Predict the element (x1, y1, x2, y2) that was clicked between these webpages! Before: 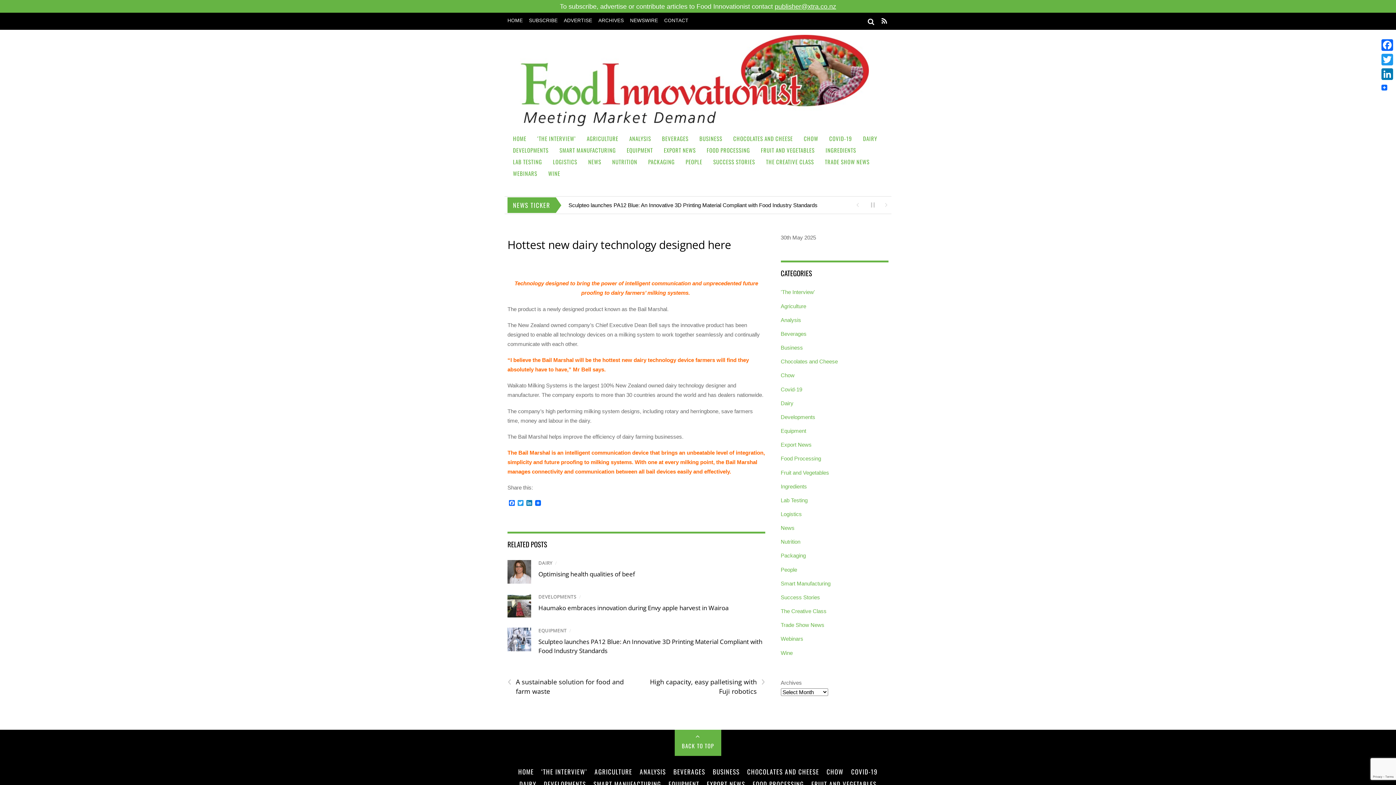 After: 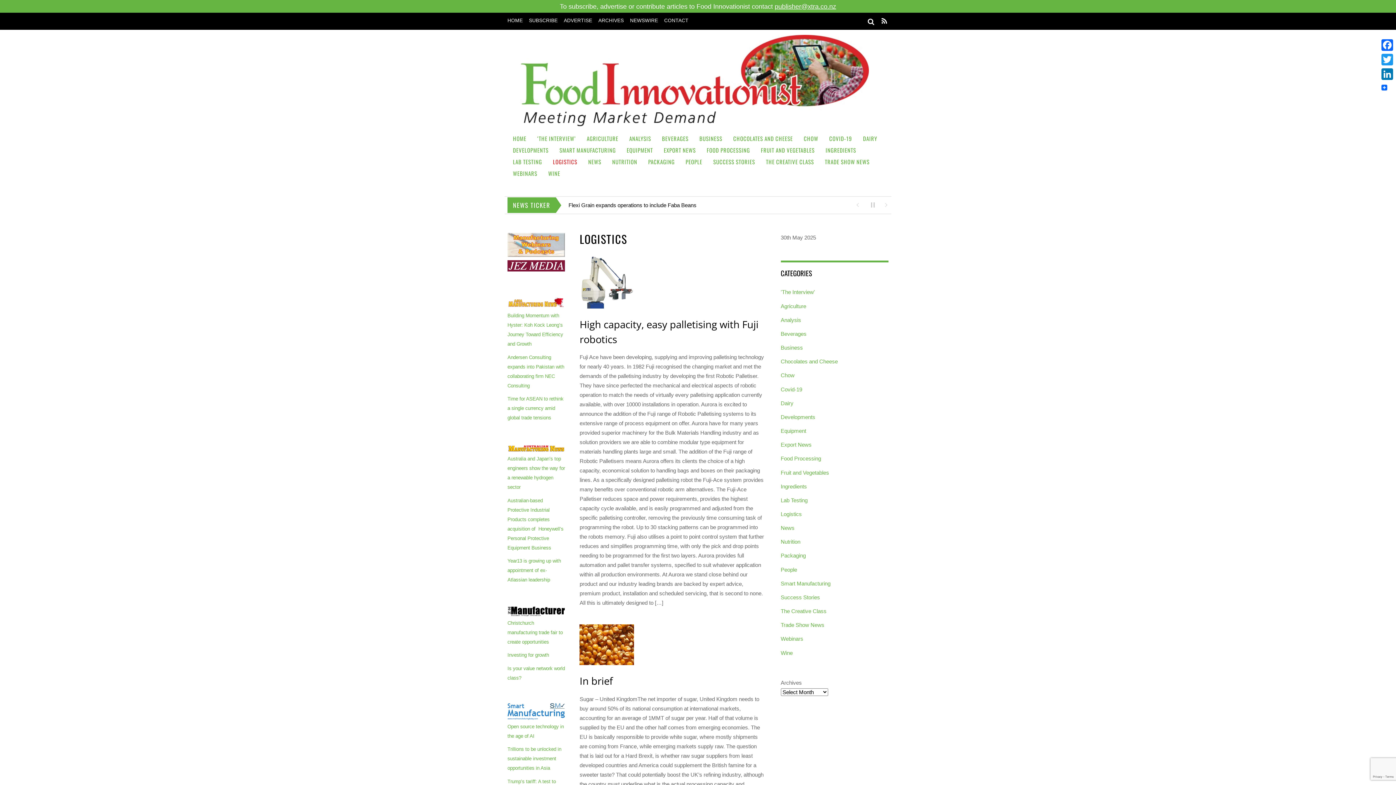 Action: bbox: (547, 156, 582, 168) label: LOGISTICS